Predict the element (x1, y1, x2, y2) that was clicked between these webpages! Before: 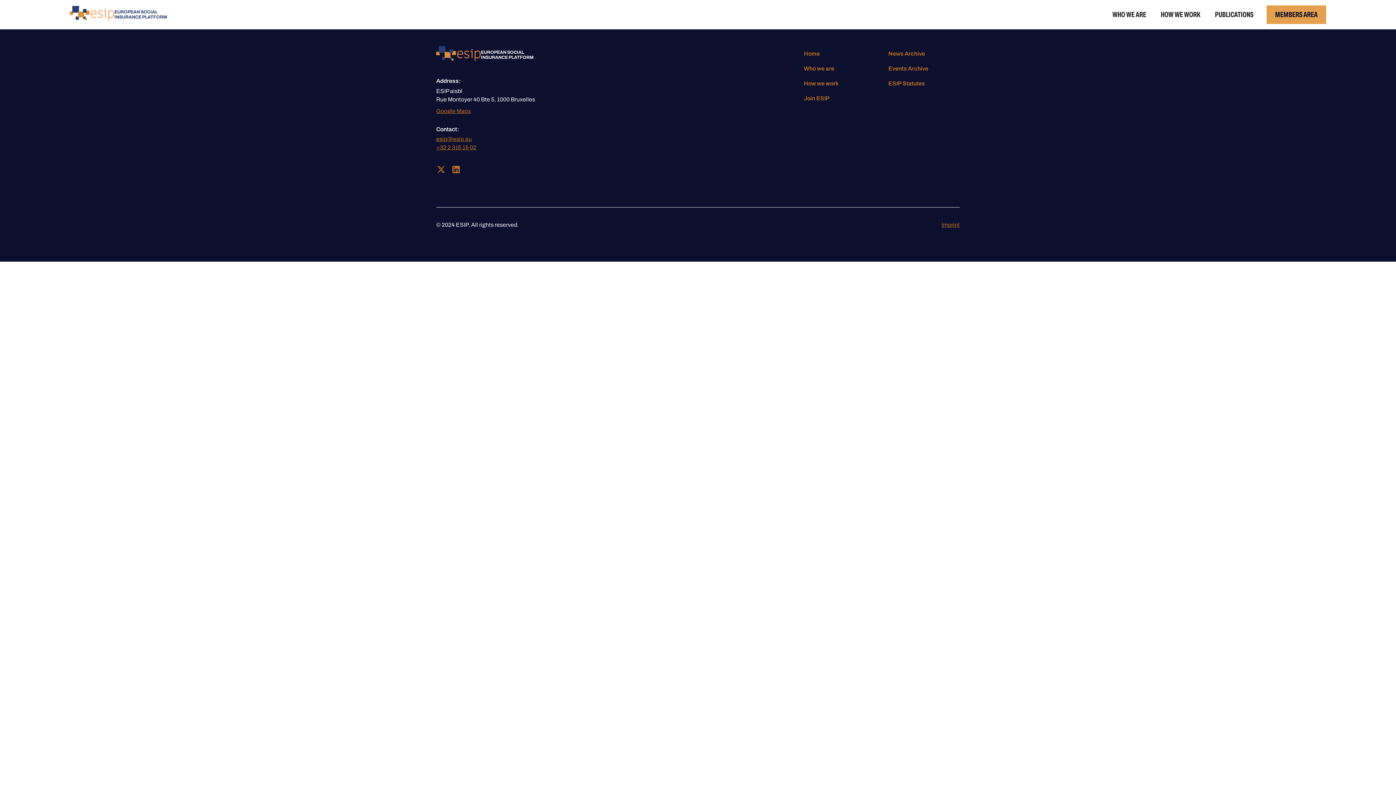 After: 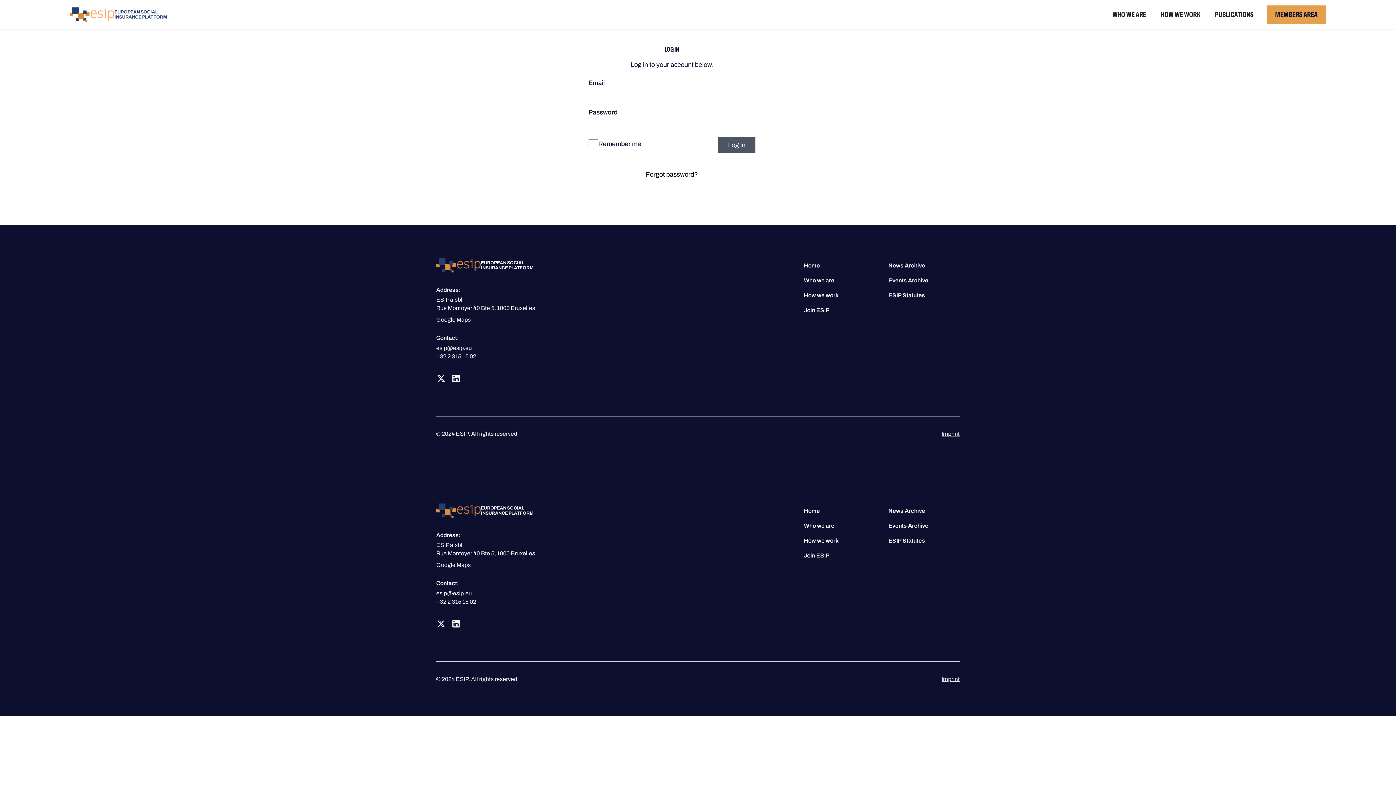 Action: bbox: (1266, 5, 1326, 23) label: MEMBERS AREA